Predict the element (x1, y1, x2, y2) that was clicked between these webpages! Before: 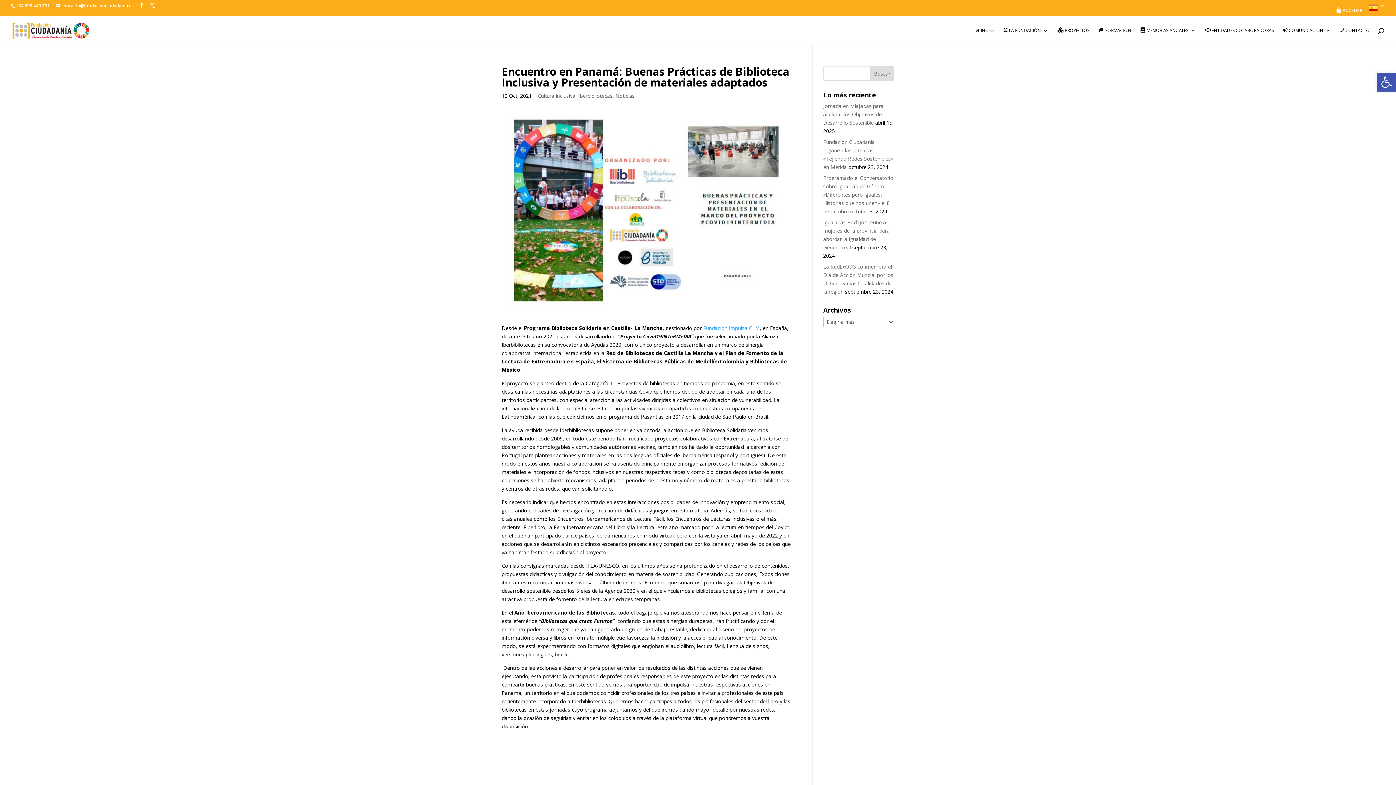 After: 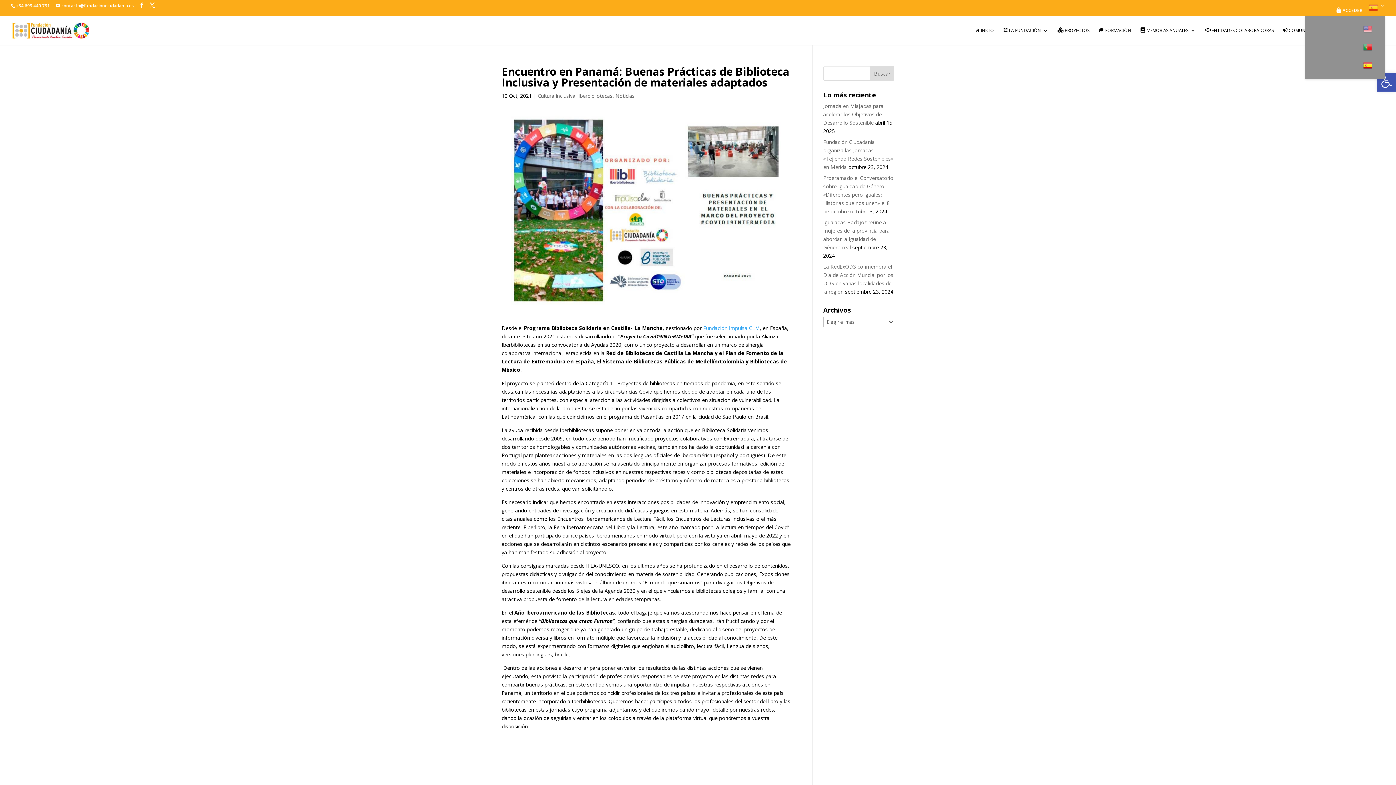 Action: bbox: (1369, 3, 1385, 16)